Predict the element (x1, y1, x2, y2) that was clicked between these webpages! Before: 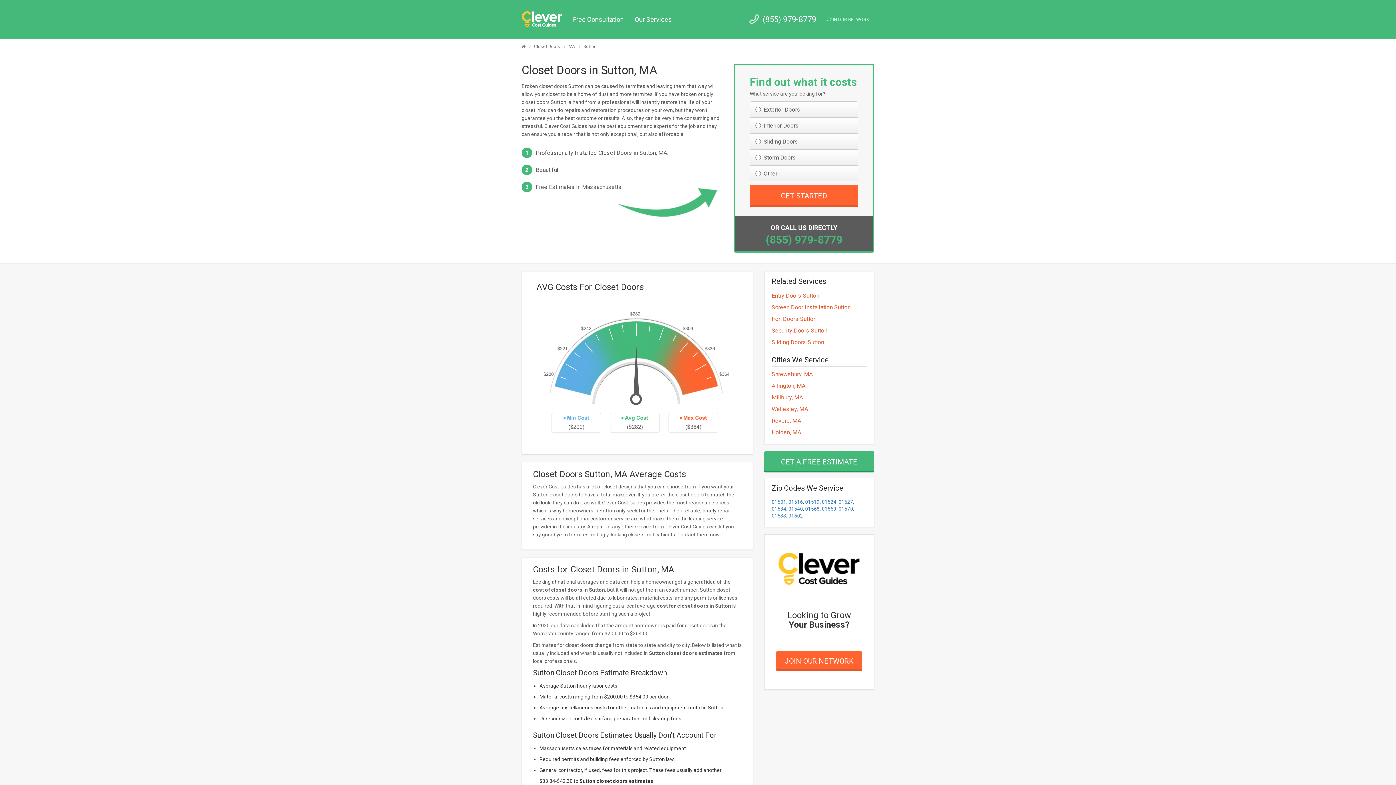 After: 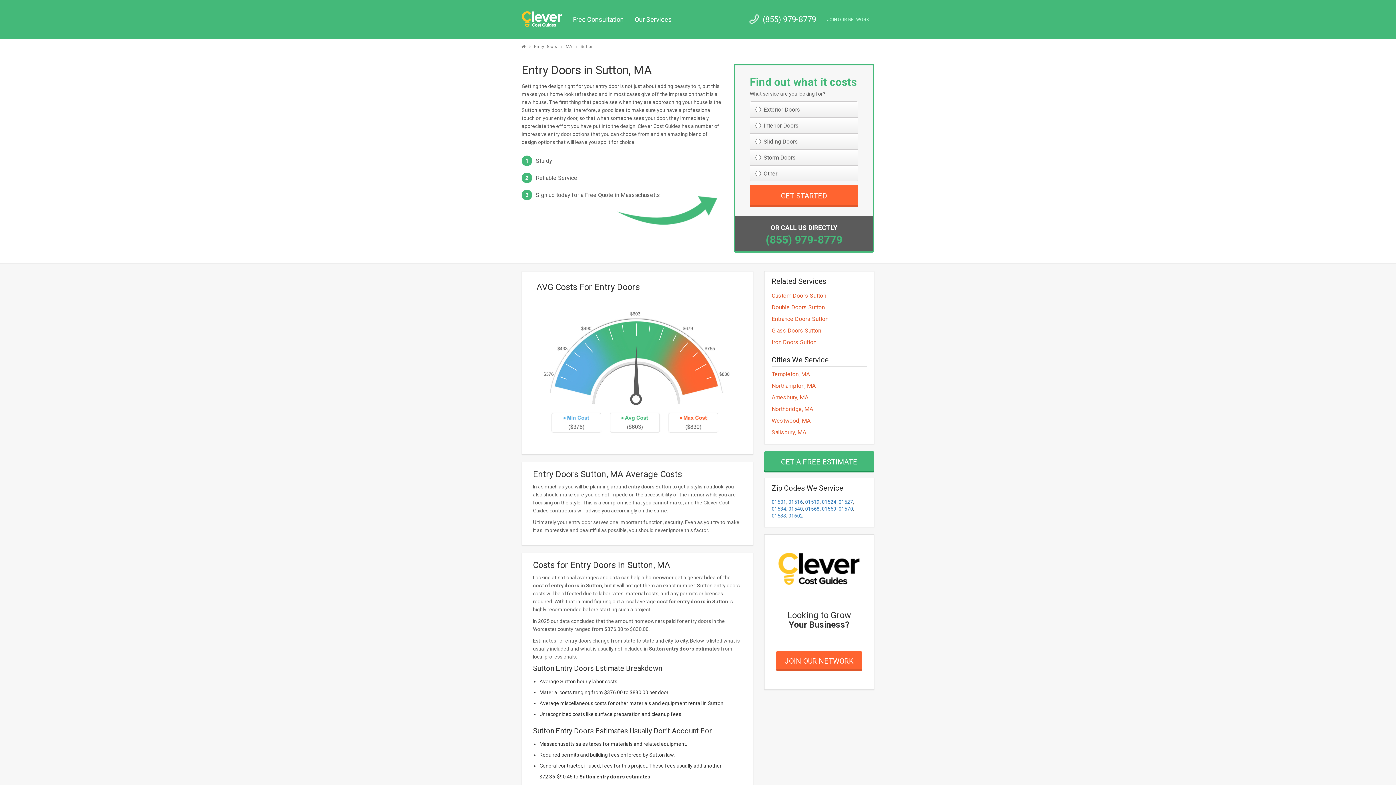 Action: label: Entry Doors Sutton bbox: (771, 292, 819, 299)